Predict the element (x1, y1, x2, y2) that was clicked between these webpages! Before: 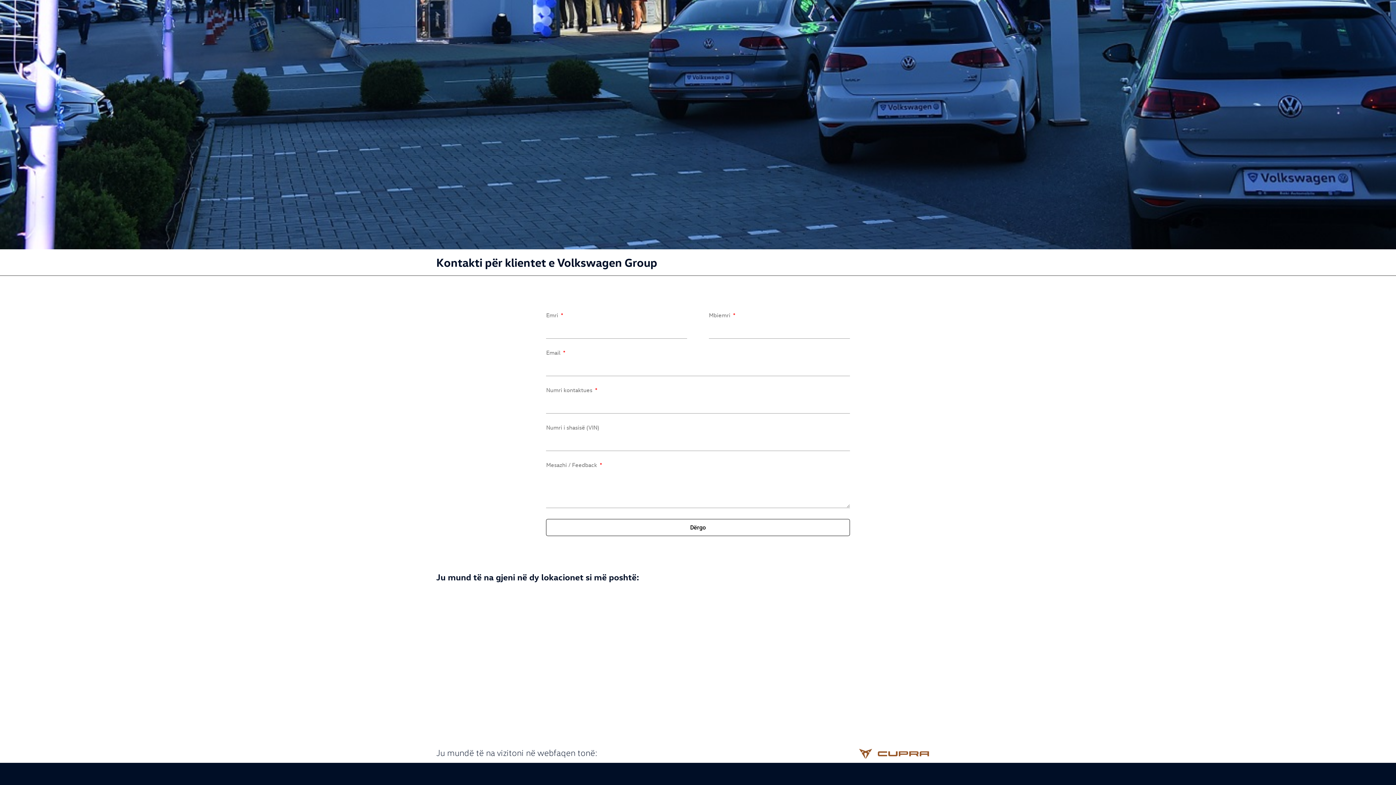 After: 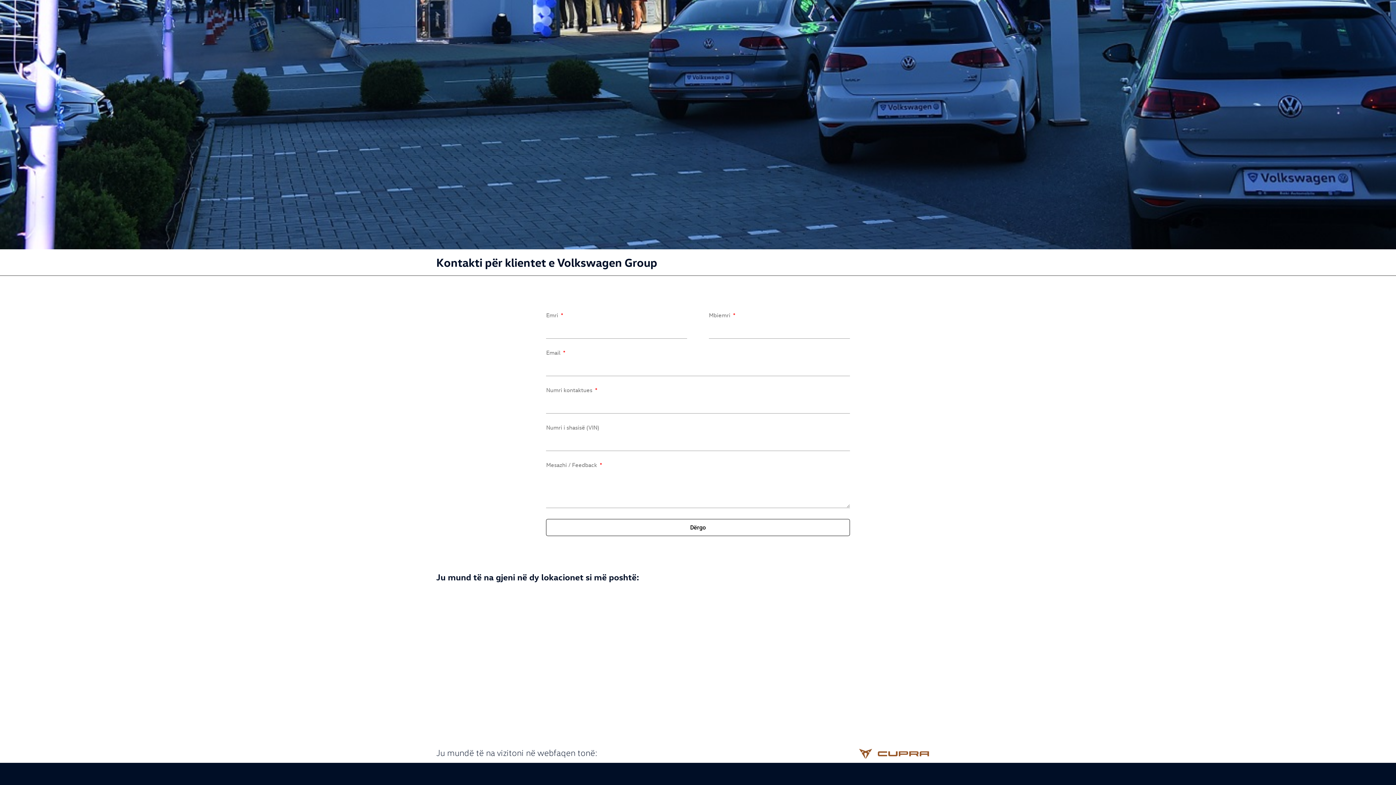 Action: bbox: (829, 748, 960, 759)